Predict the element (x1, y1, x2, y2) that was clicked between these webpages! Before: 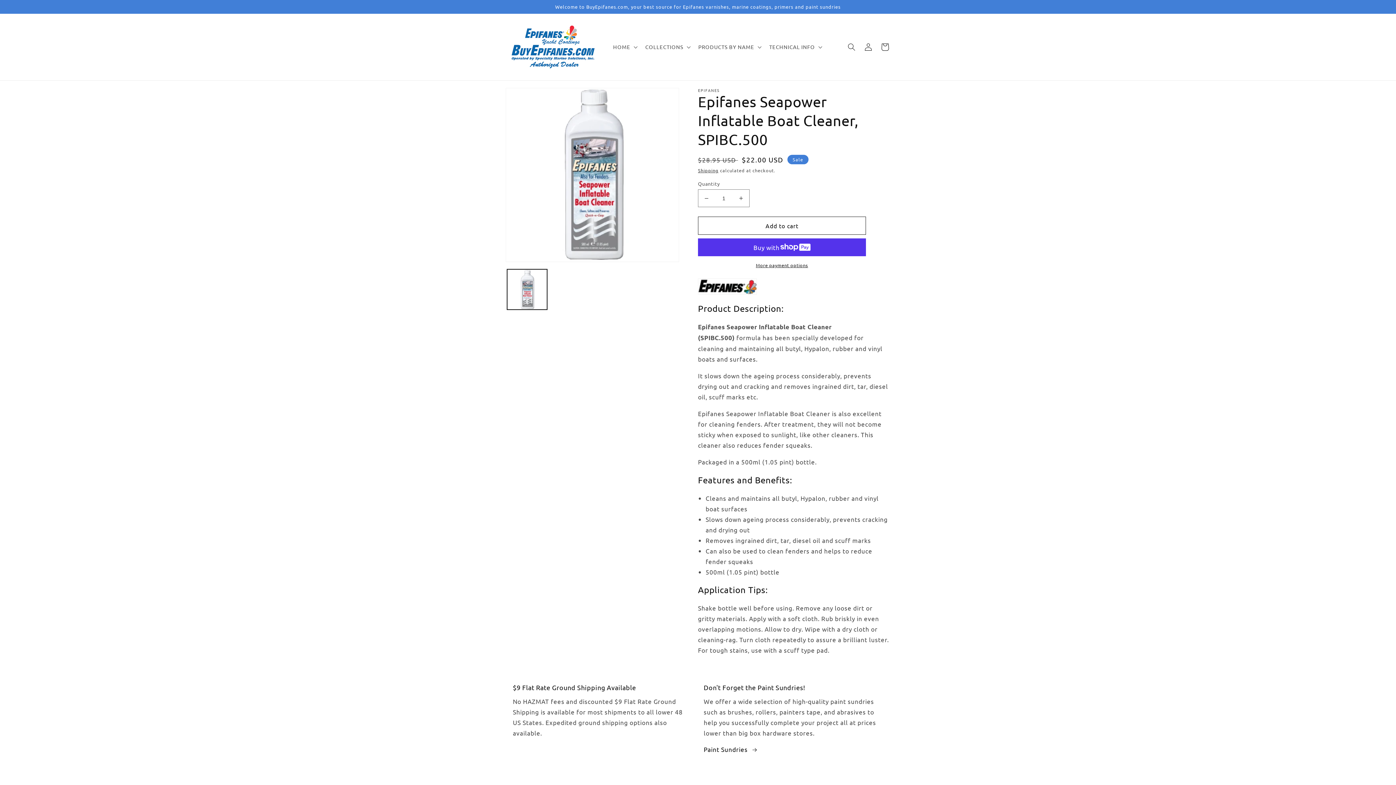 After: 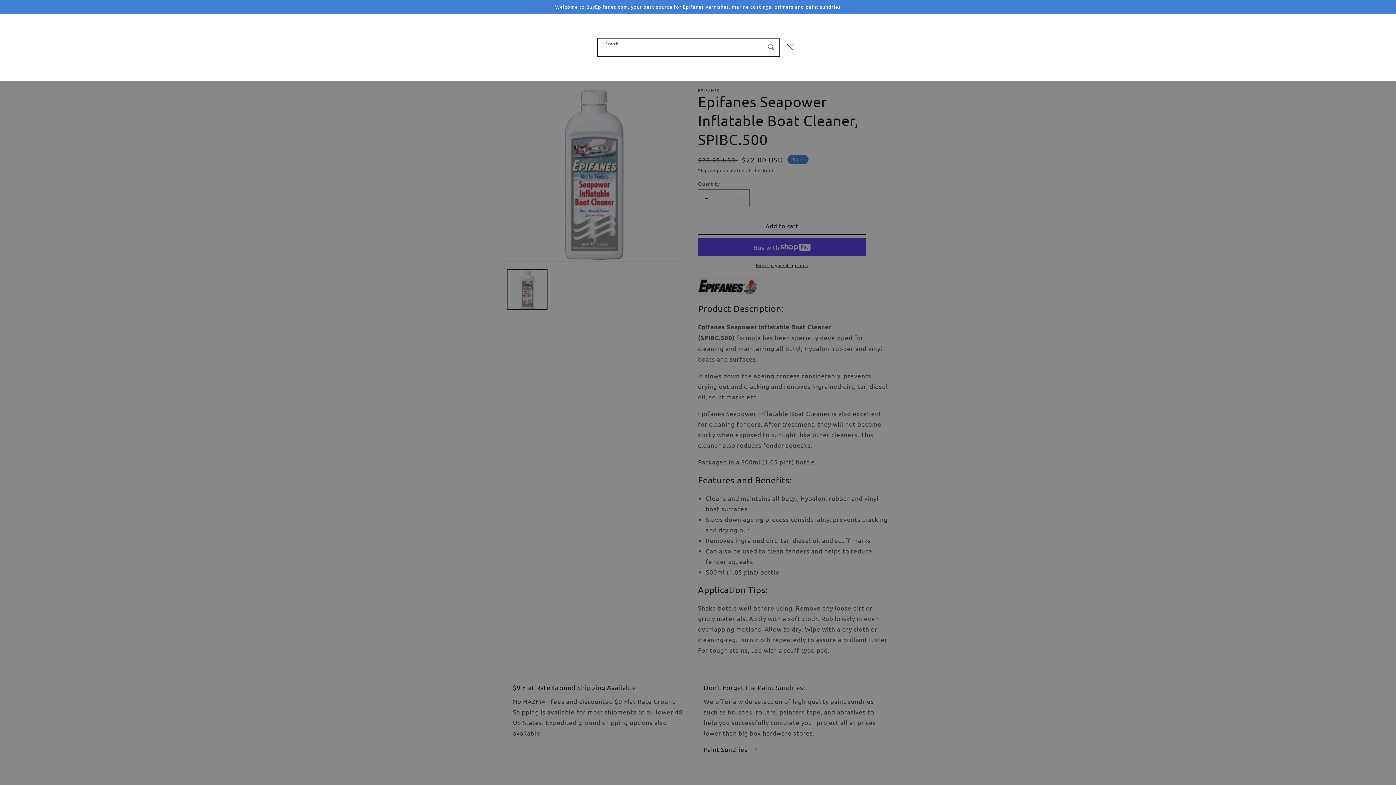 Action: bbox: (843, 38, 860, 55) label: Search